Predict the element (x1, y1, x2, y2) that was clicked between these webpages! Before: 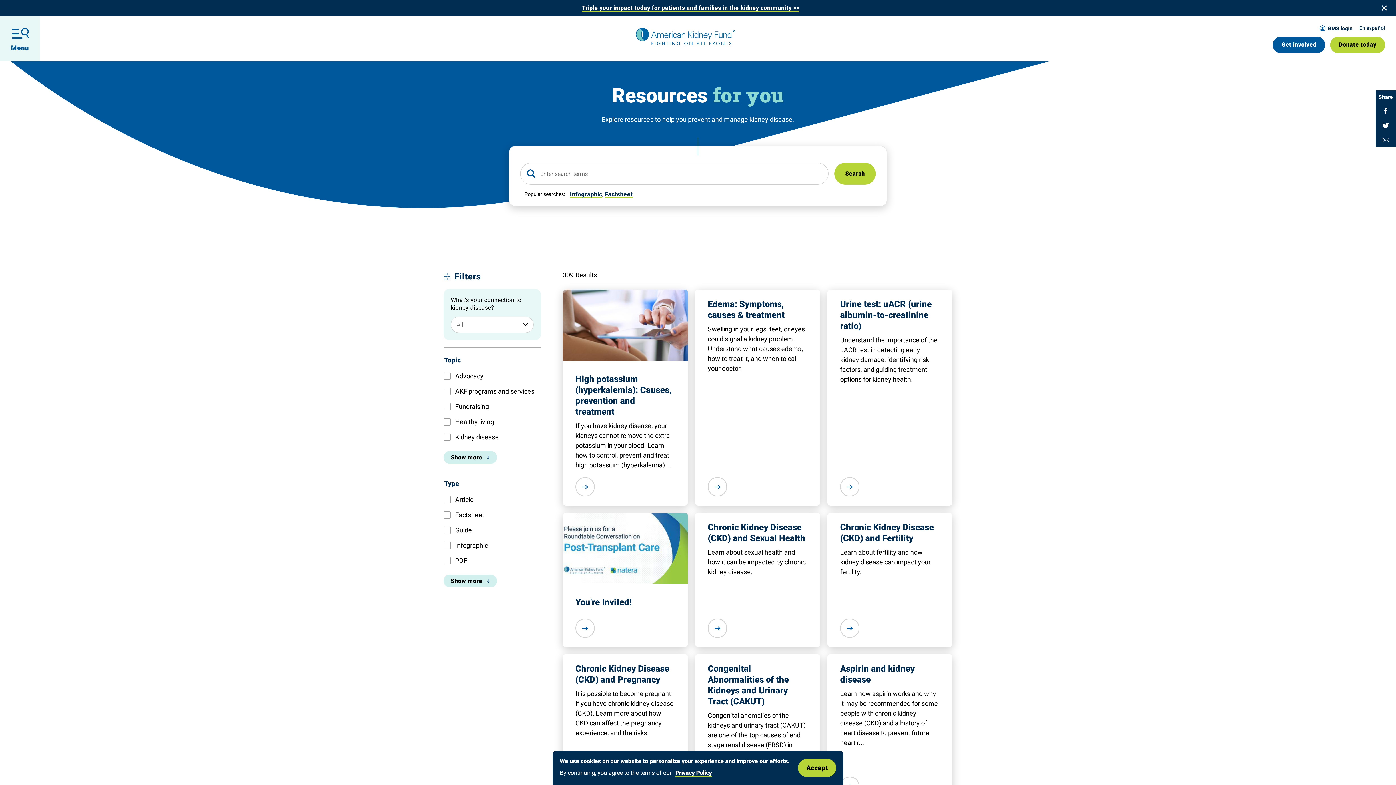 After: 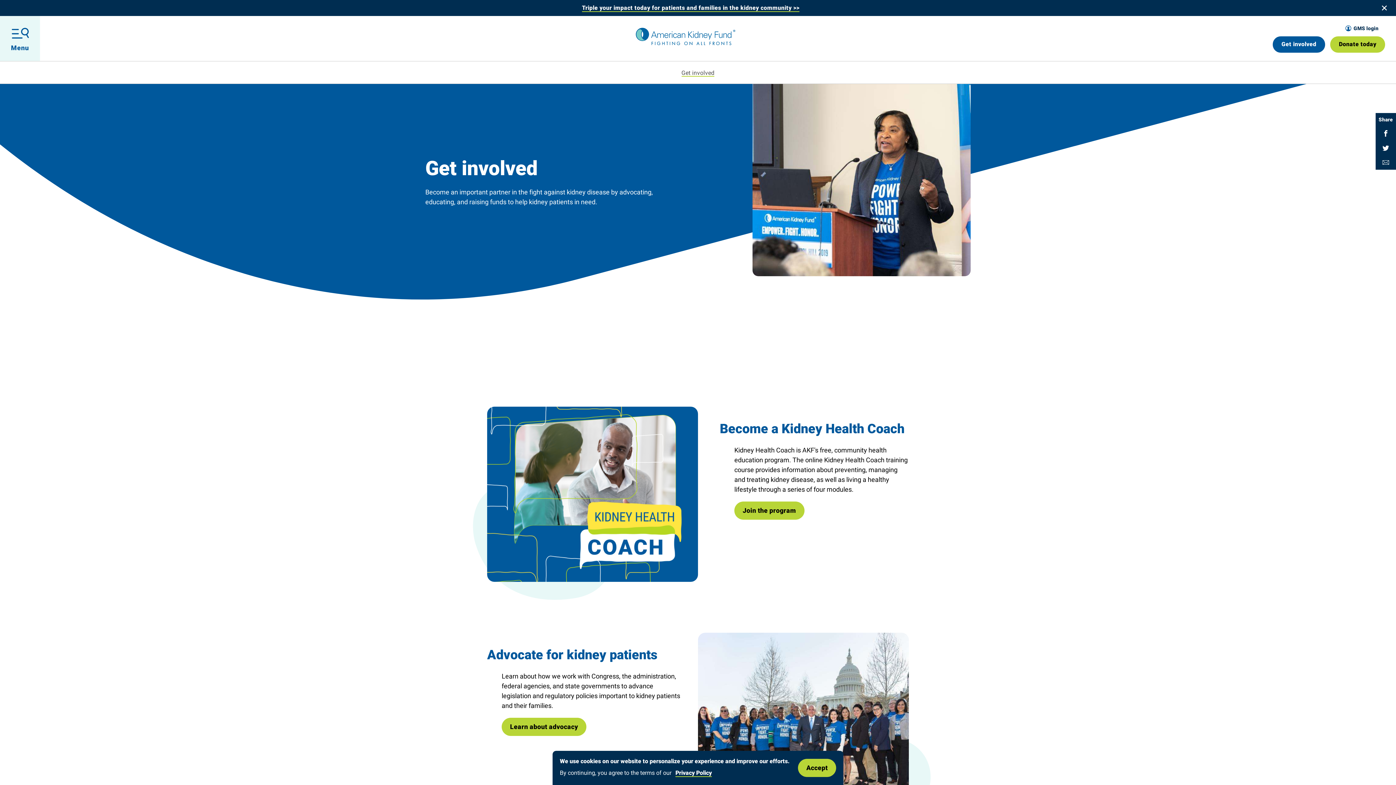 Action: bbox: (1273, 36, 1325, 53) label: Get involved